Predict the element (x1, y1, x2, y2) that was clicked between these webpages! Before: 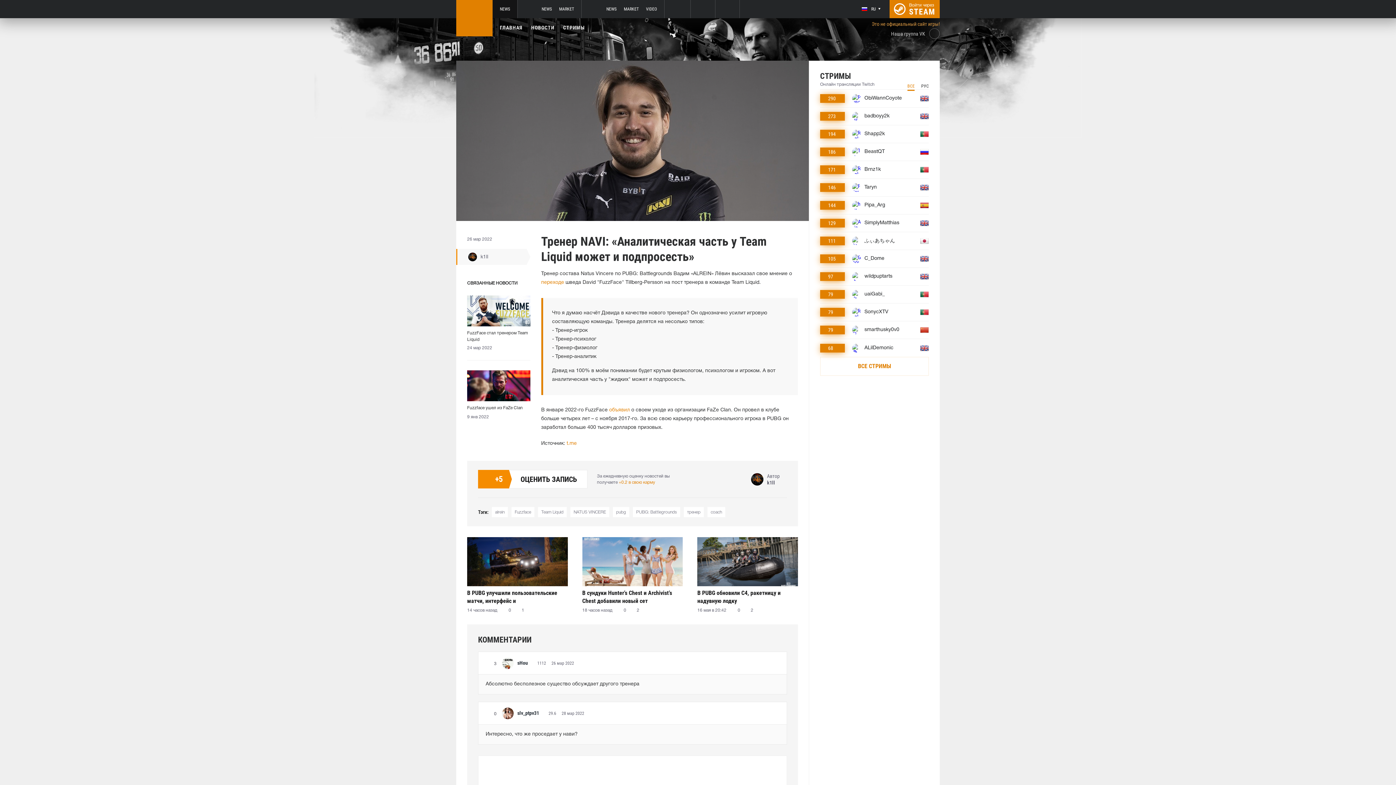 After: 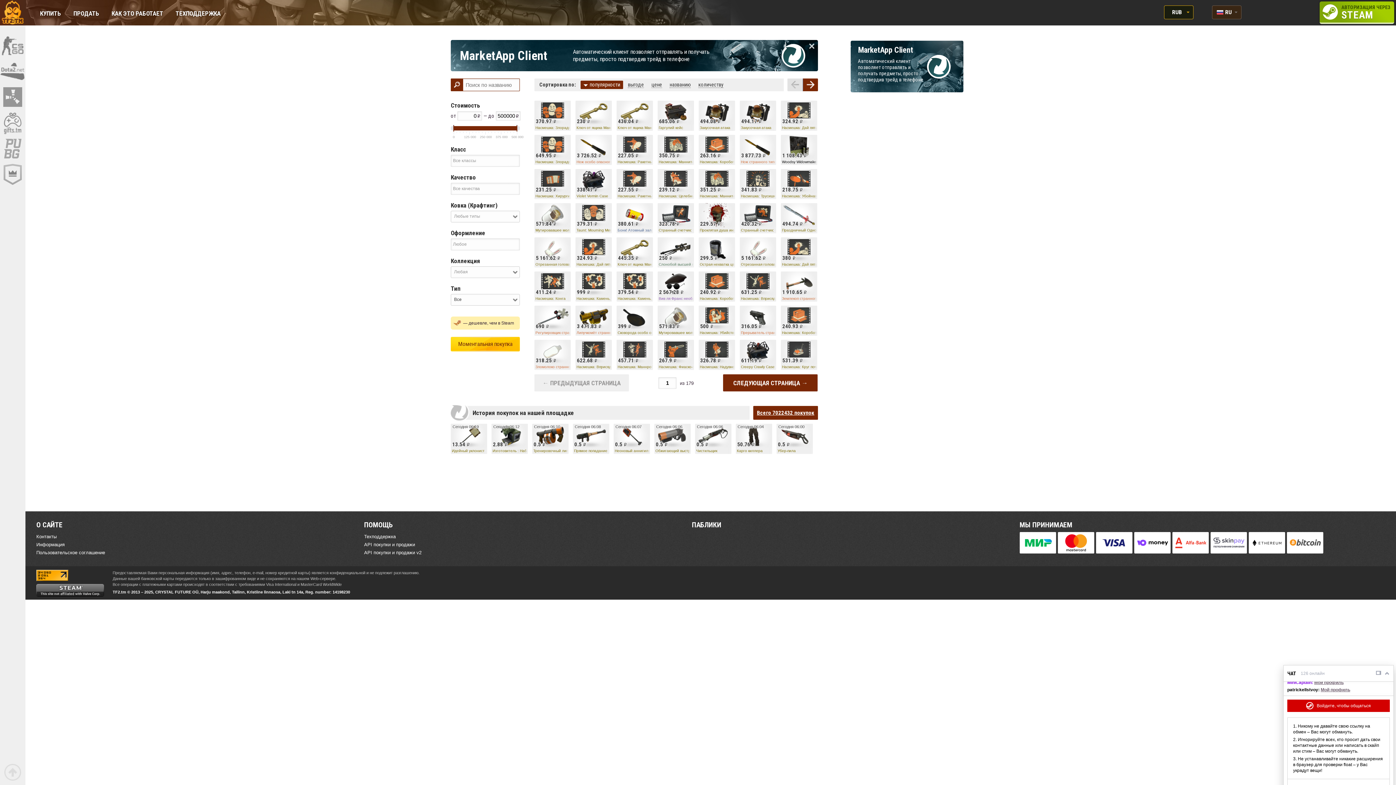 Action: bbox: (698, 4, 708, 14)